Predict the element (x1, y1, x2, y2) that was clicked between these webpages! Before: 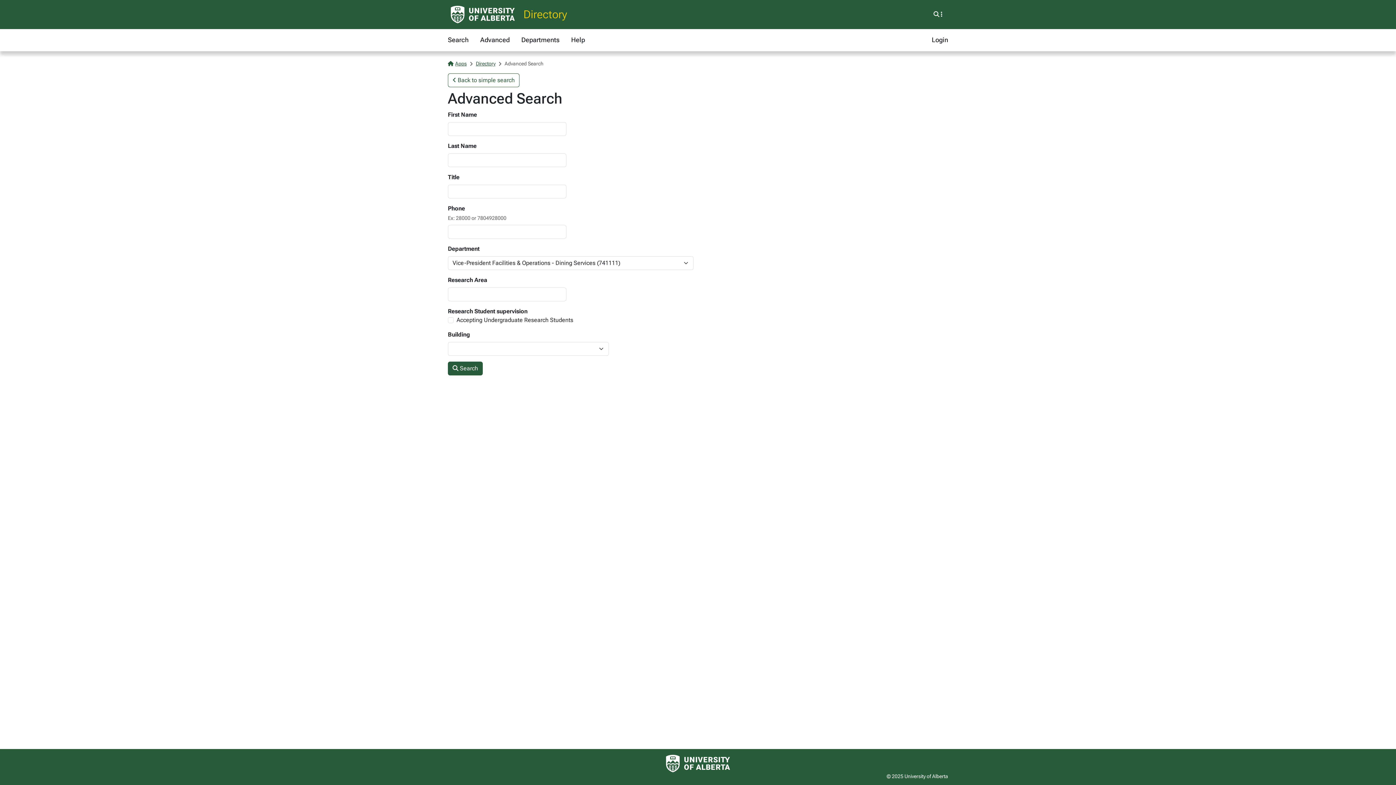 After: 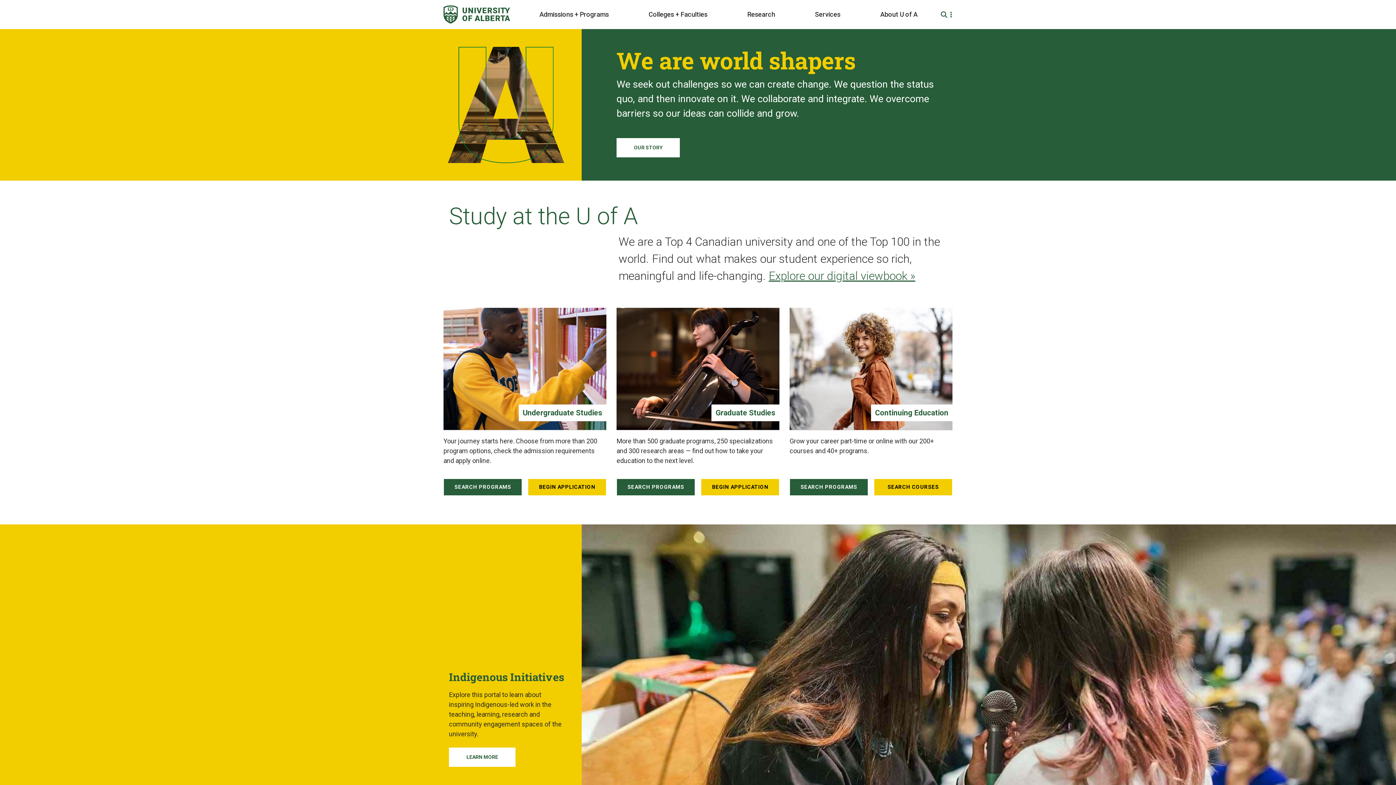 Action: label: University of Alberta Home Page bbox: (448, 5, 517, 23)